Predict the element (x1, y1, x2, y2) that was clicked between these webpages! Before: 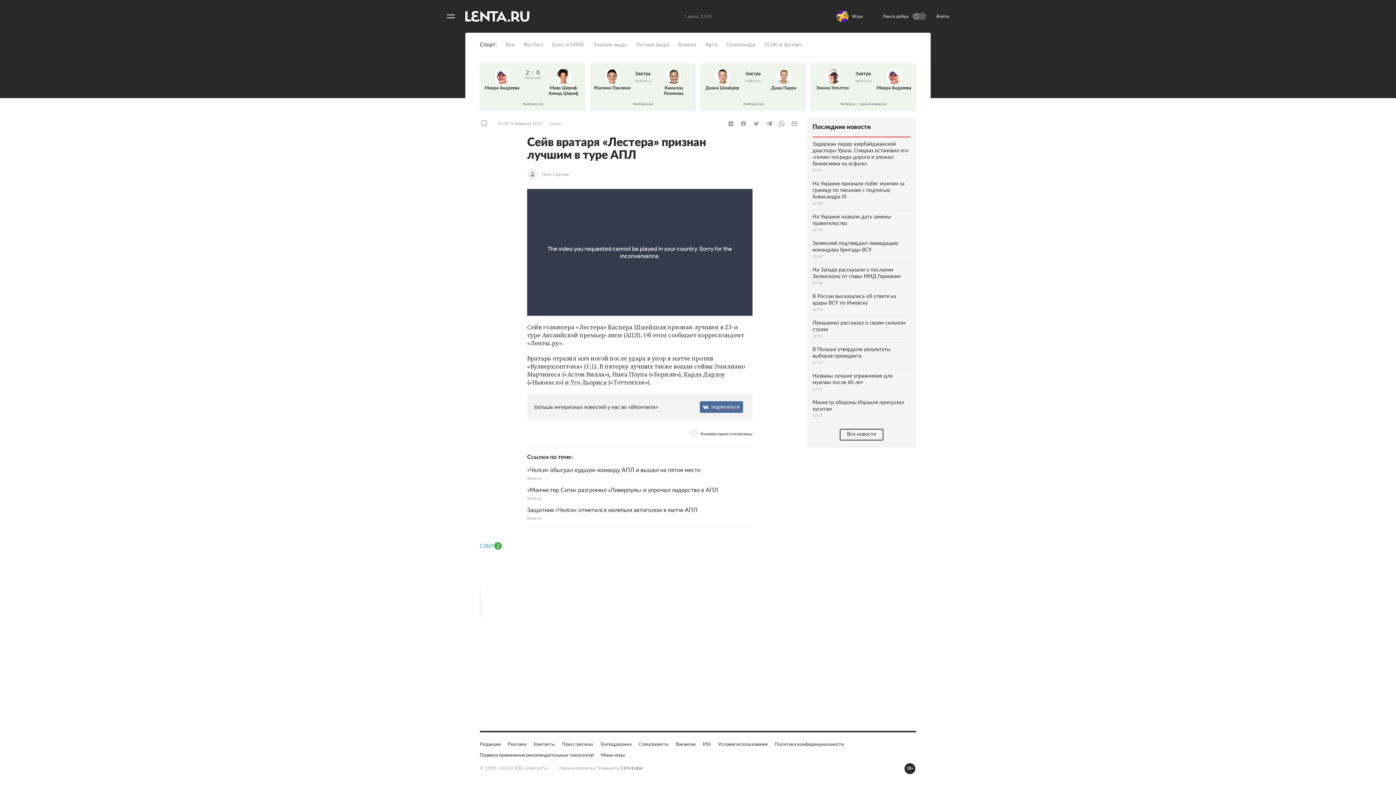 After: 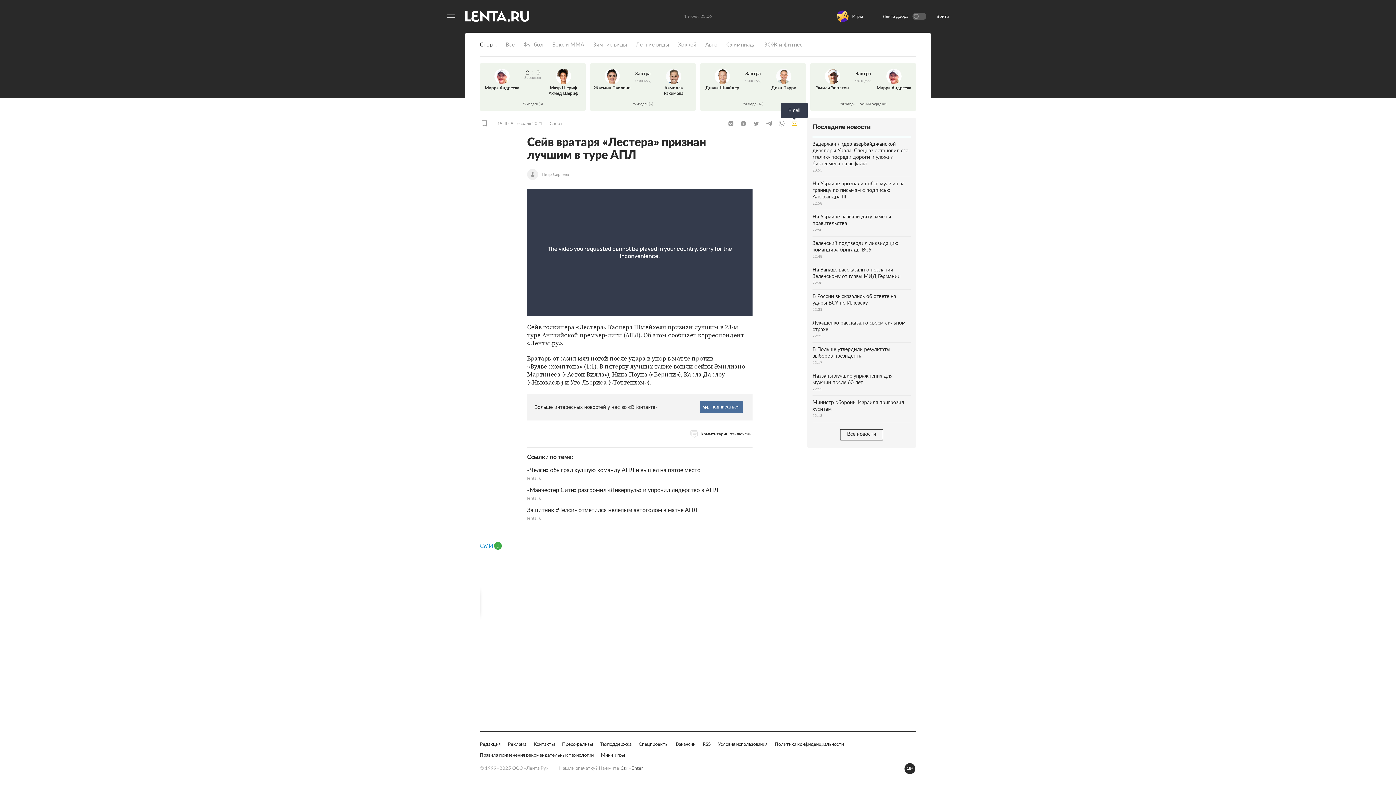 Action: label: Email bbox: (789, 120, 800, 127)